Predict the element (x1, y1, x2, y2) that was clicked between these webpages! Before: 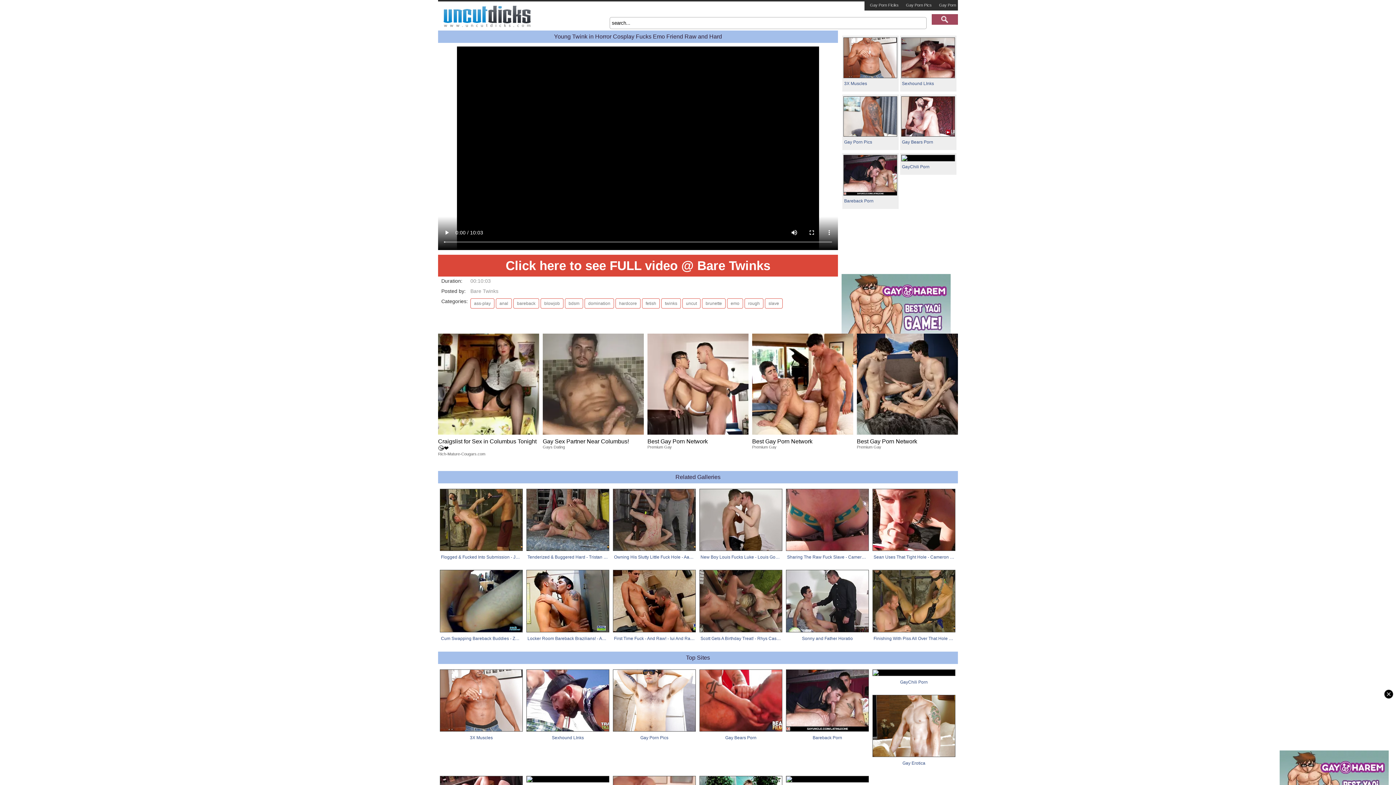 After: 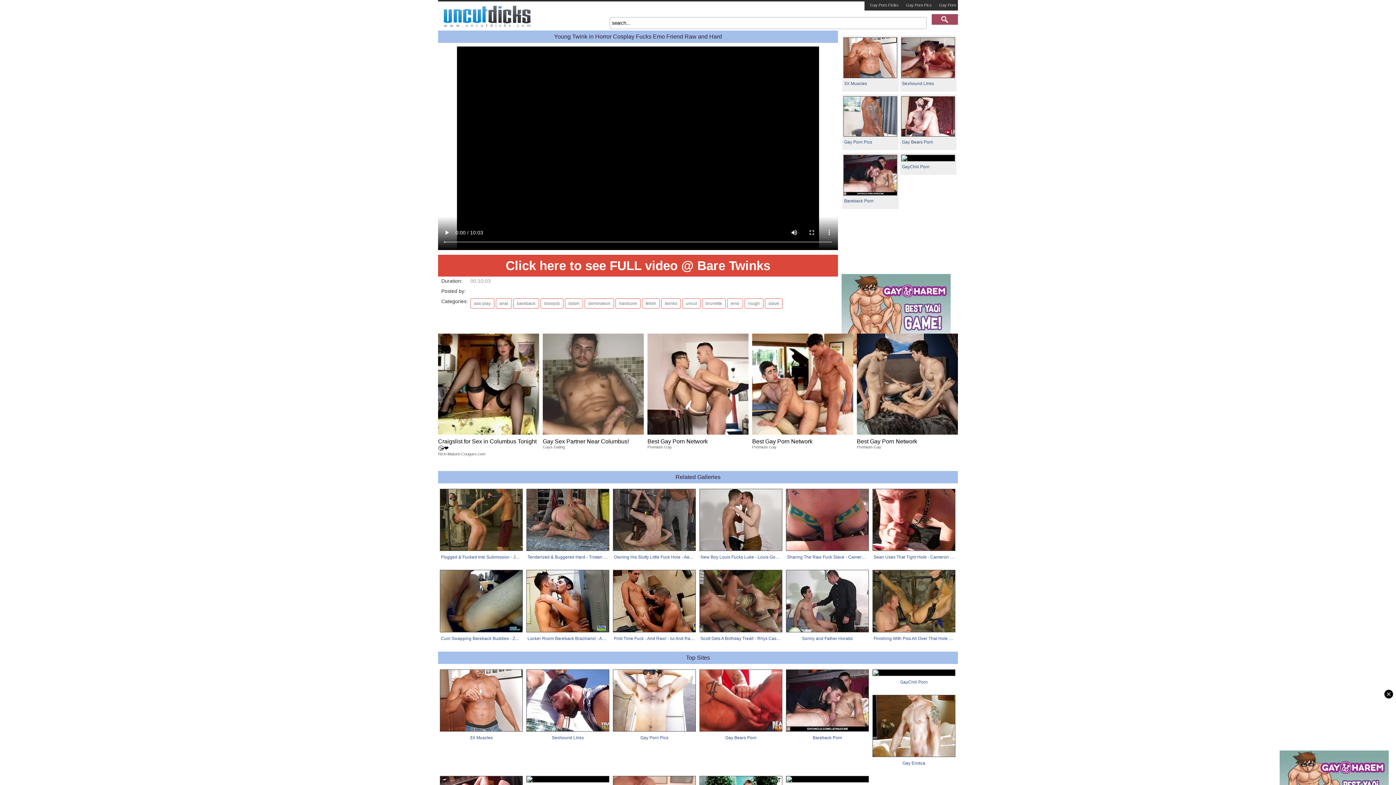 Action: bbox: (470, 288, 498, 294) label: Bare Twinks